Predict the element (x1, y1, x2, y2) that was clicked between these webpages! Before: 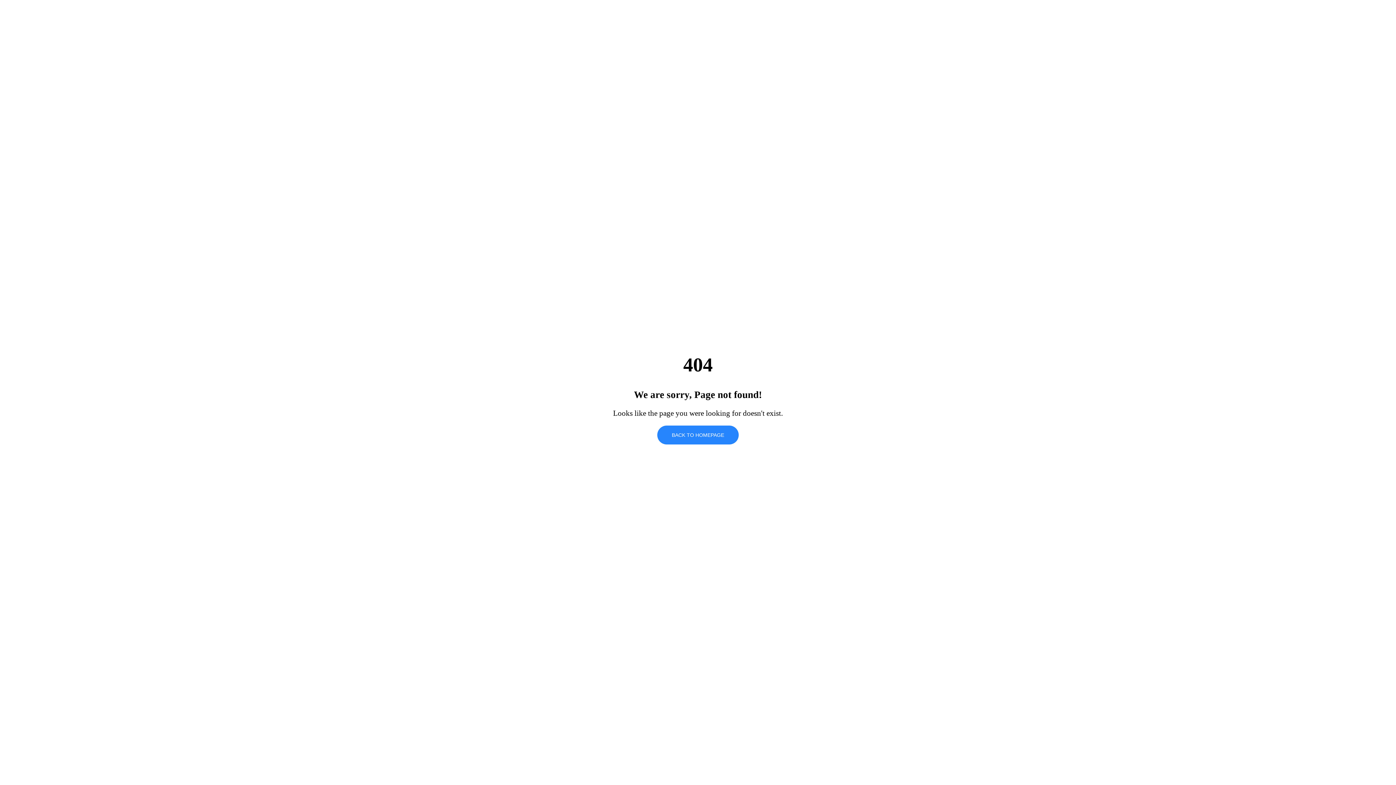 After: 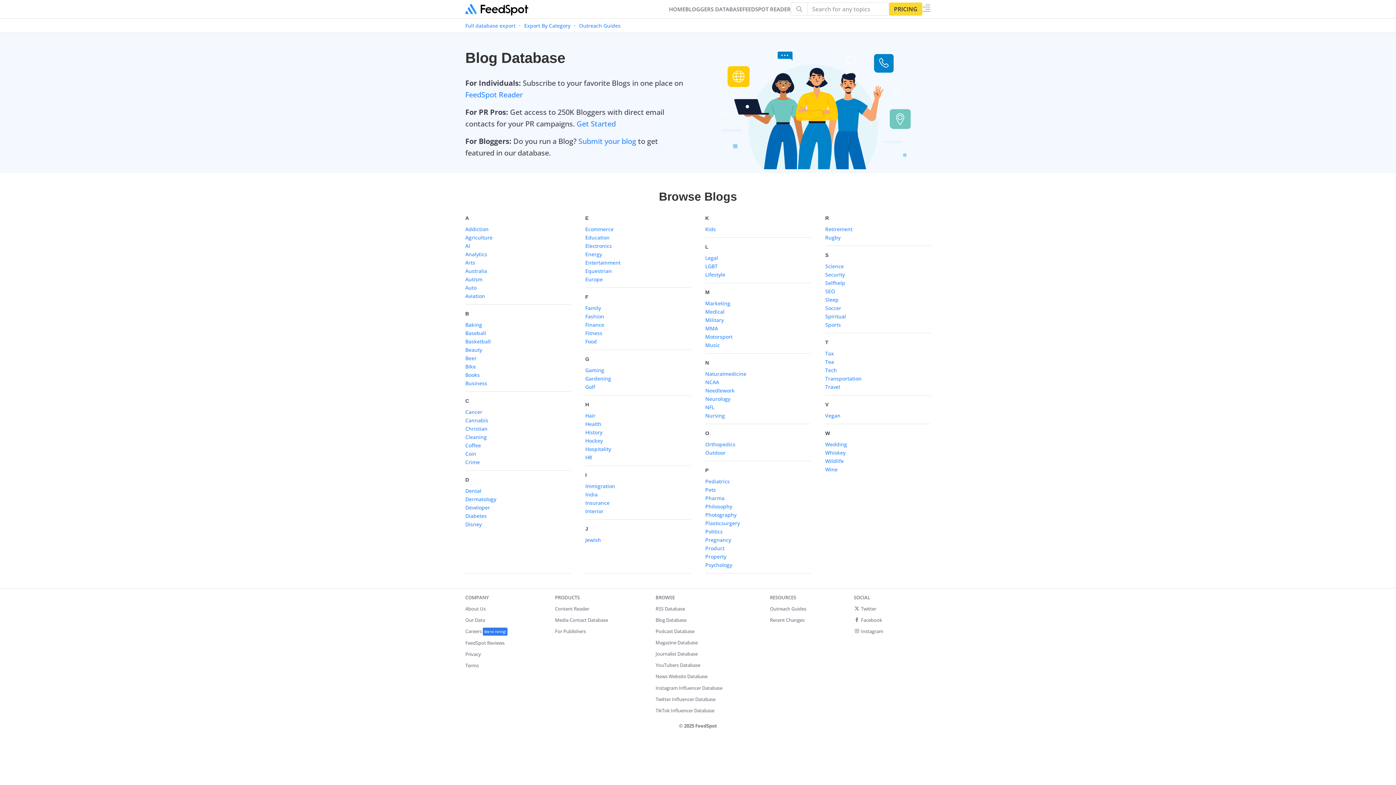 Action: bbox: (657, 425, 738, 444) label: BACK TO HOMEPAGE